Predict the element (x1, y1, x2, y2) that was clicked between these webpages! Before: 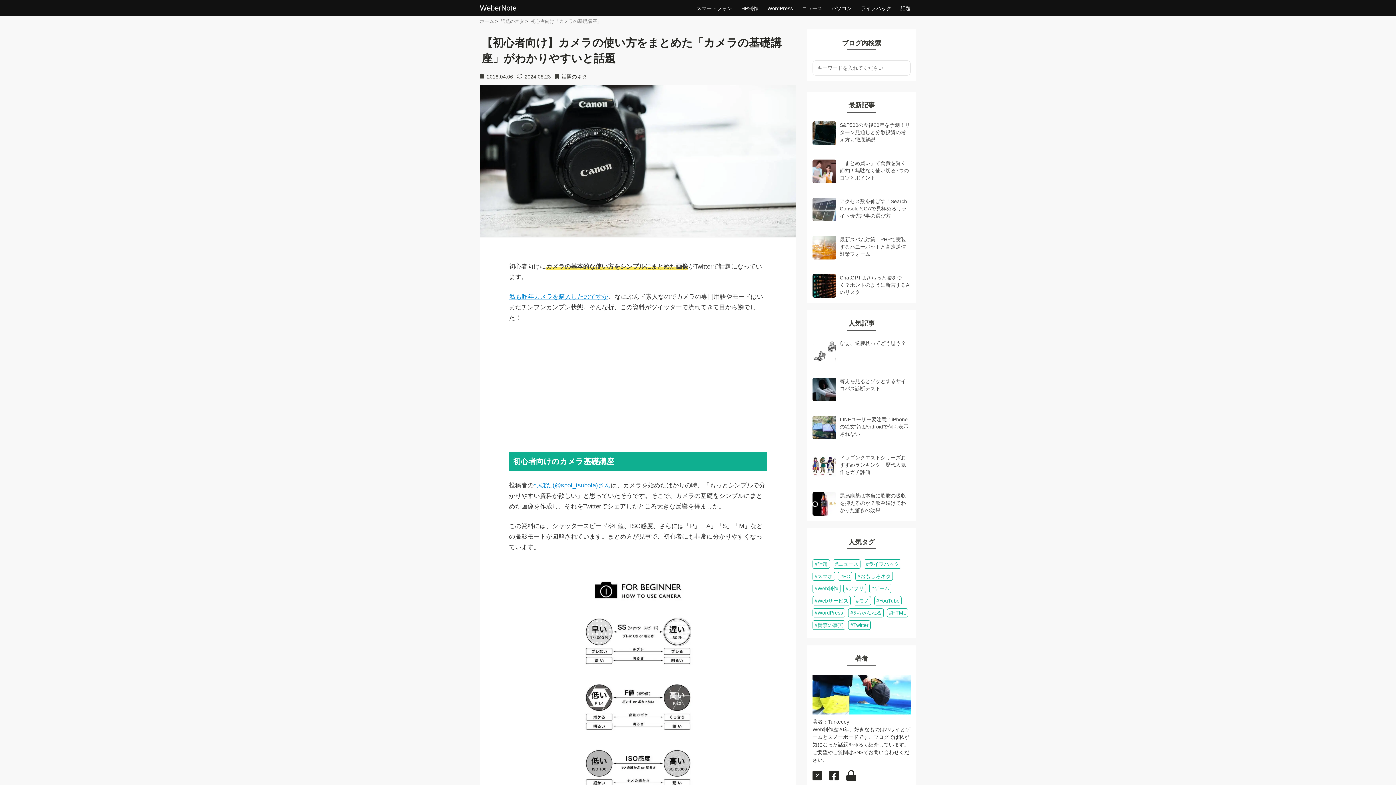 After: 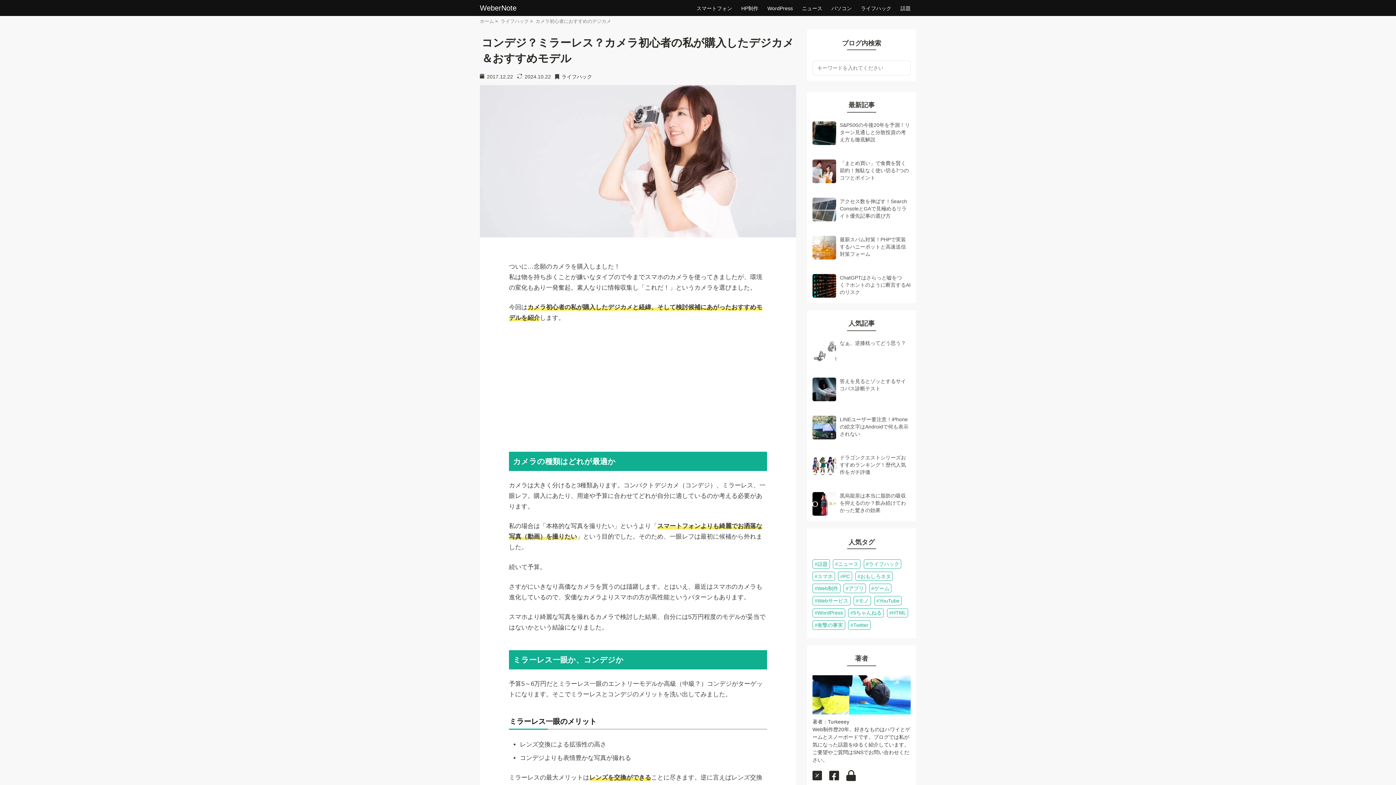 Action: label: 私も昨年カメラを購入したのですが bbox: (509, 293, 608, 300)